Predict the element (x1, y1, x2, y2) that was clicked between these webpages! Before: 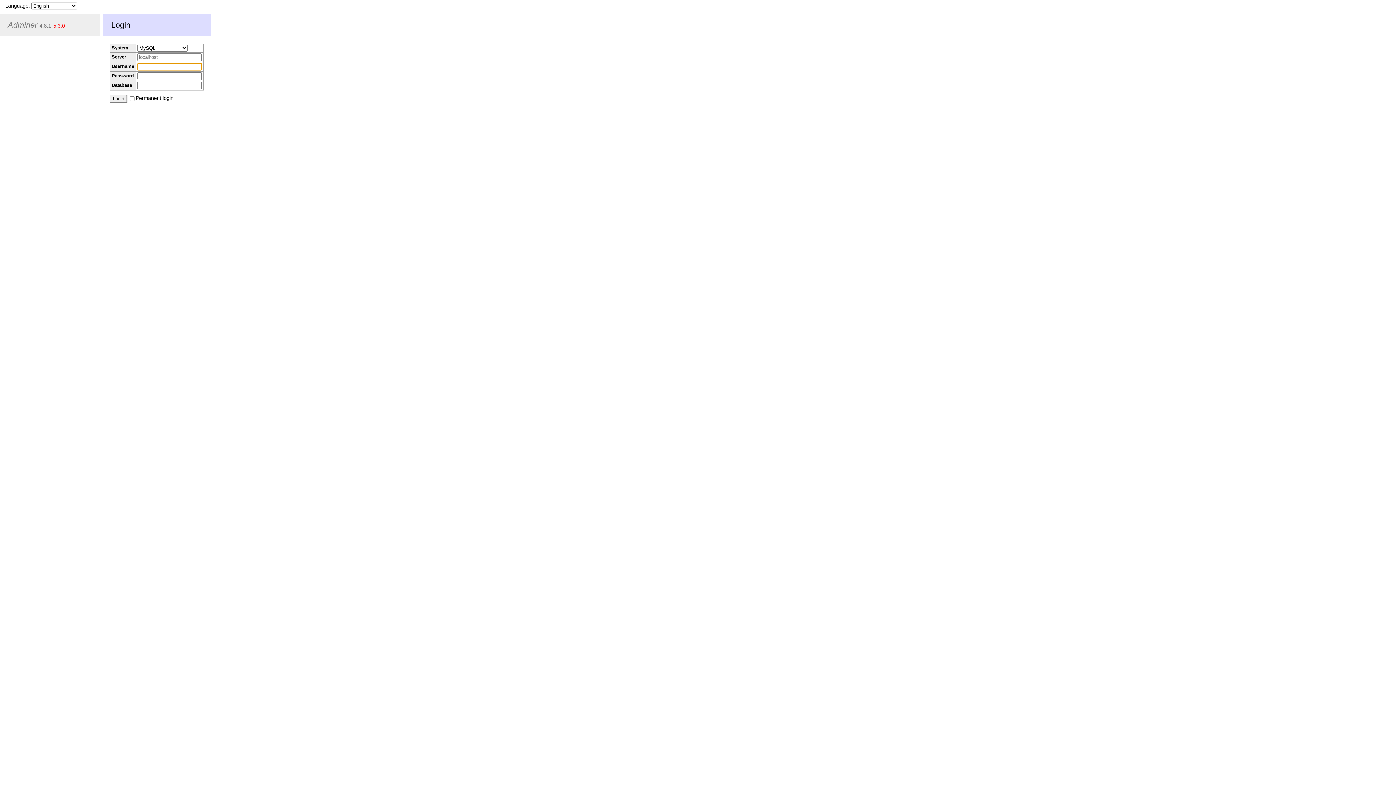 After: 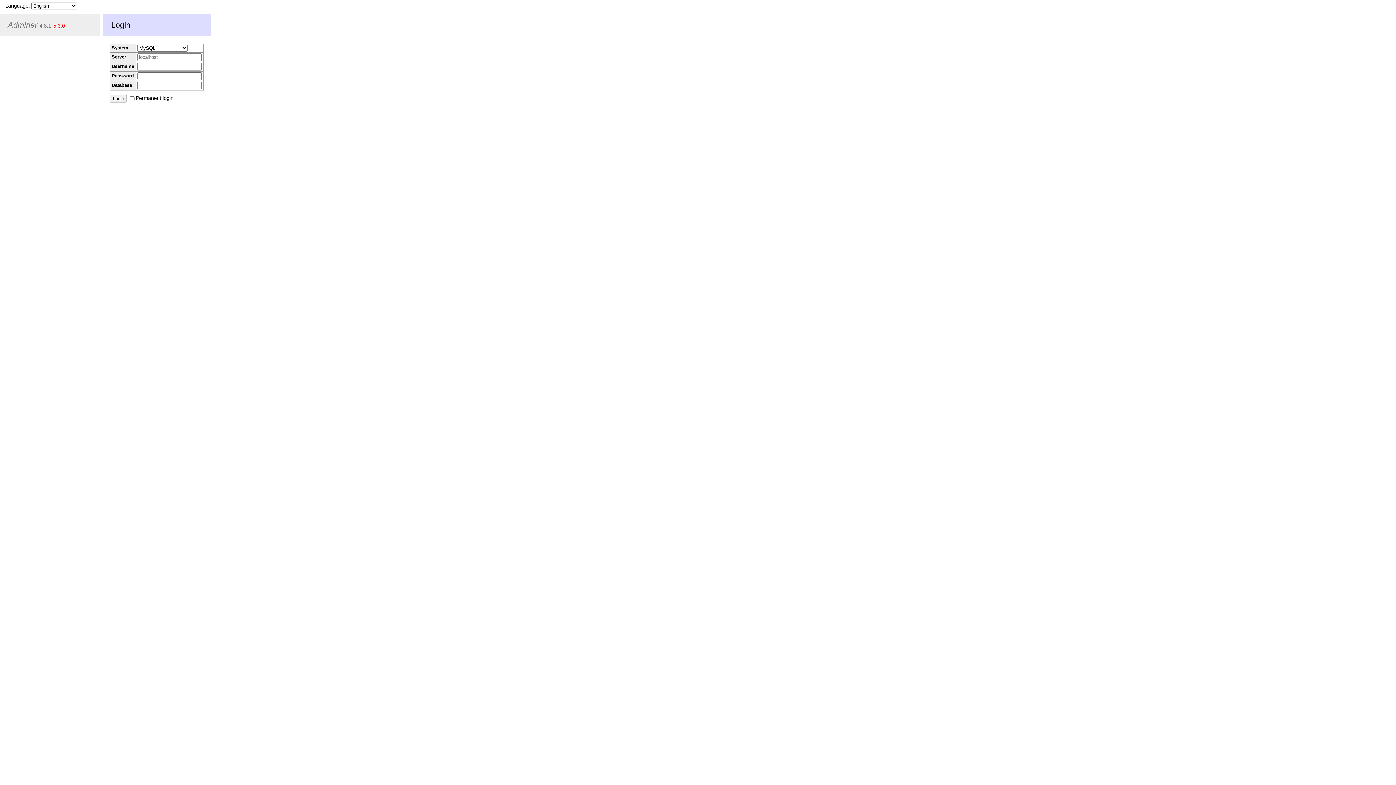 Action: label: 5.3.0 bbox: (53, 22, 64, 28)